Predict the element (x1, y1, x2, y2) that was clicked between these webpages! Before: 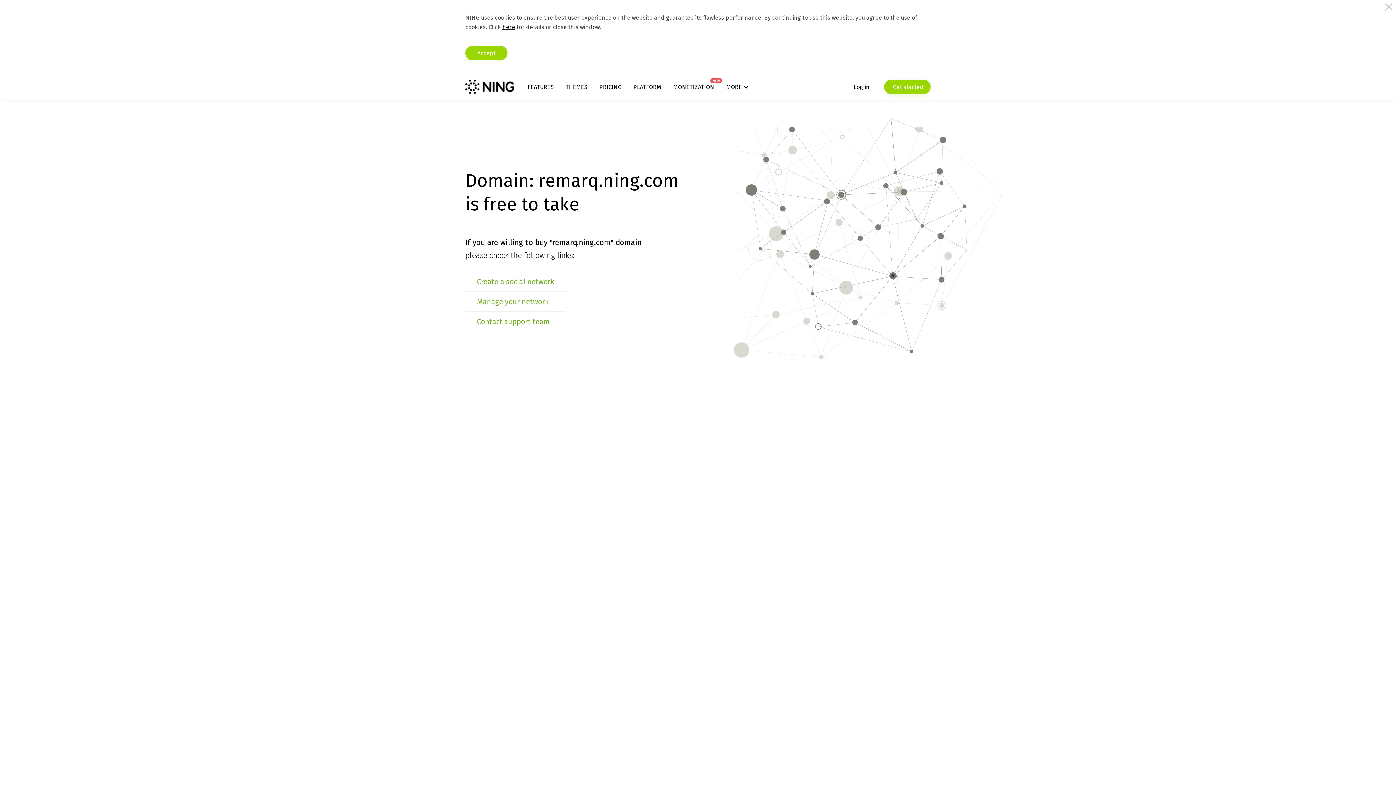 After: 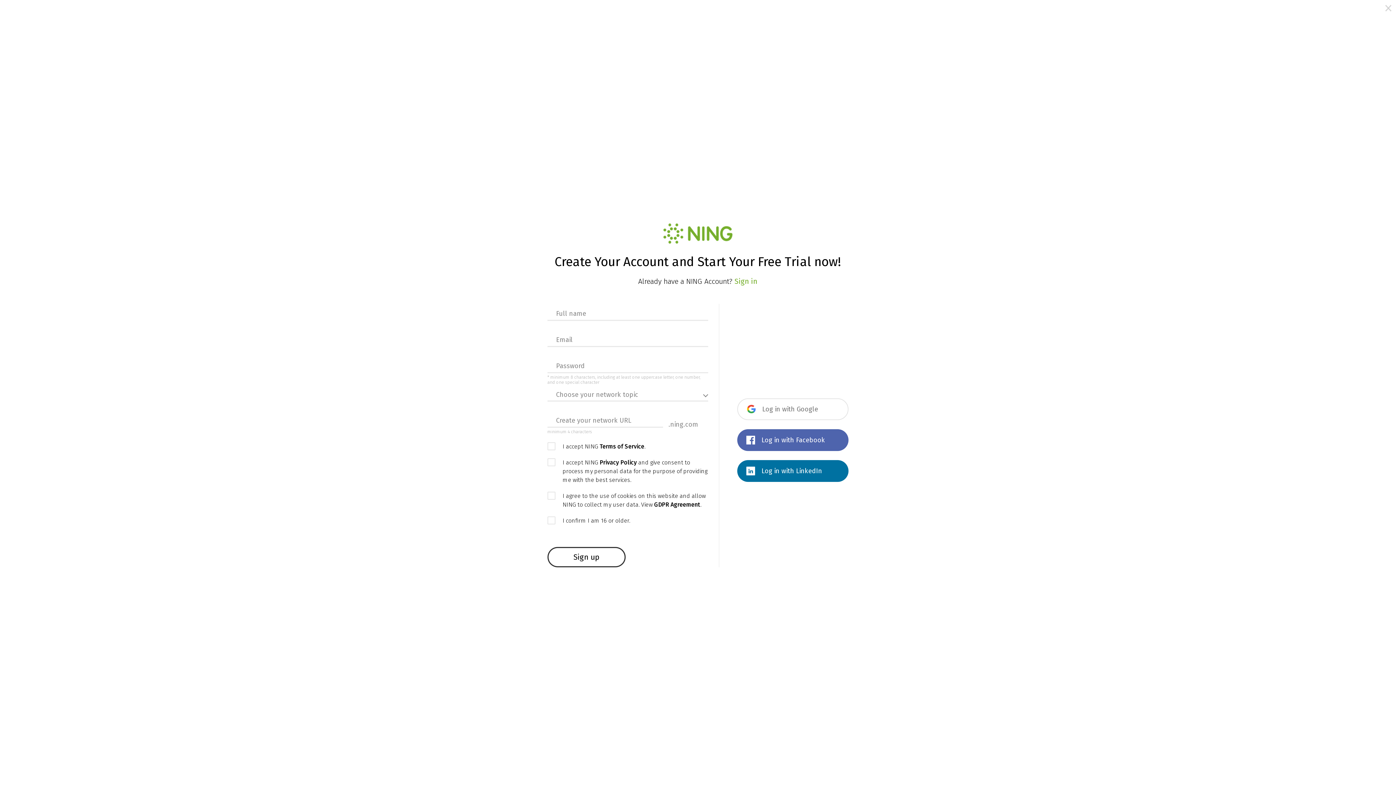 Action: label:  Get started bbox: (884, 79, 930, 94)